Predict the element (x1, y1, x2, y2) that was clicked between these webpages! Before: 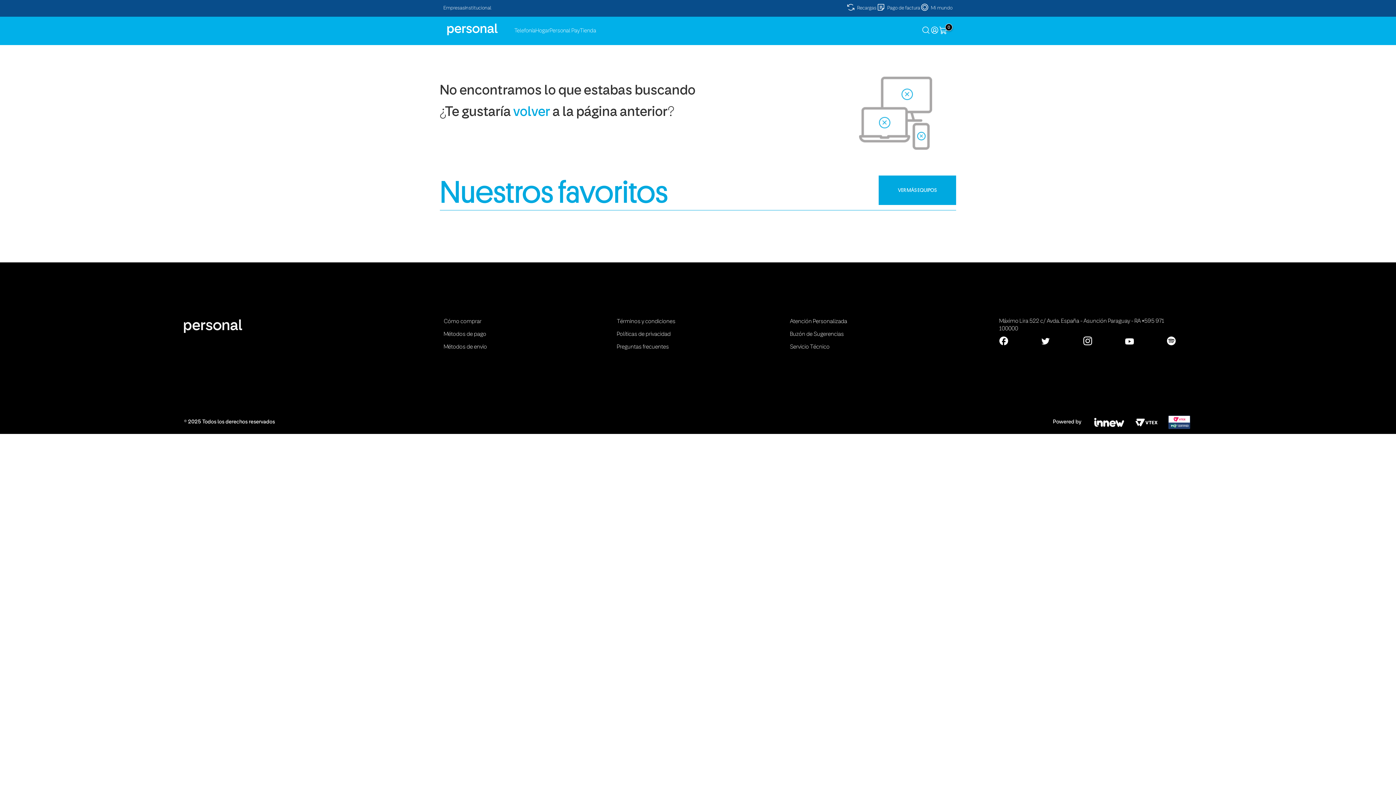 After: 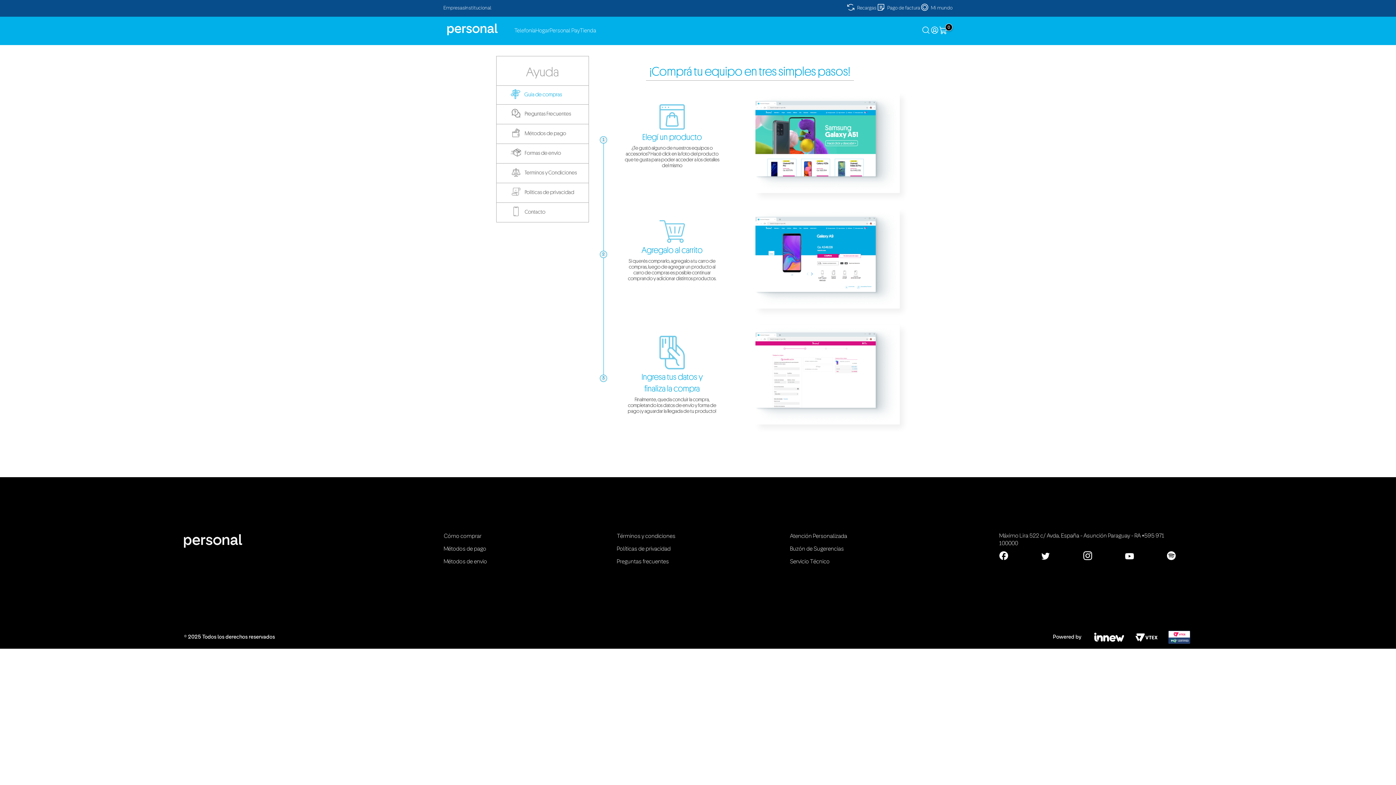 Action: bbox: (790, 344, 829, 349) label: Servicio Técnico